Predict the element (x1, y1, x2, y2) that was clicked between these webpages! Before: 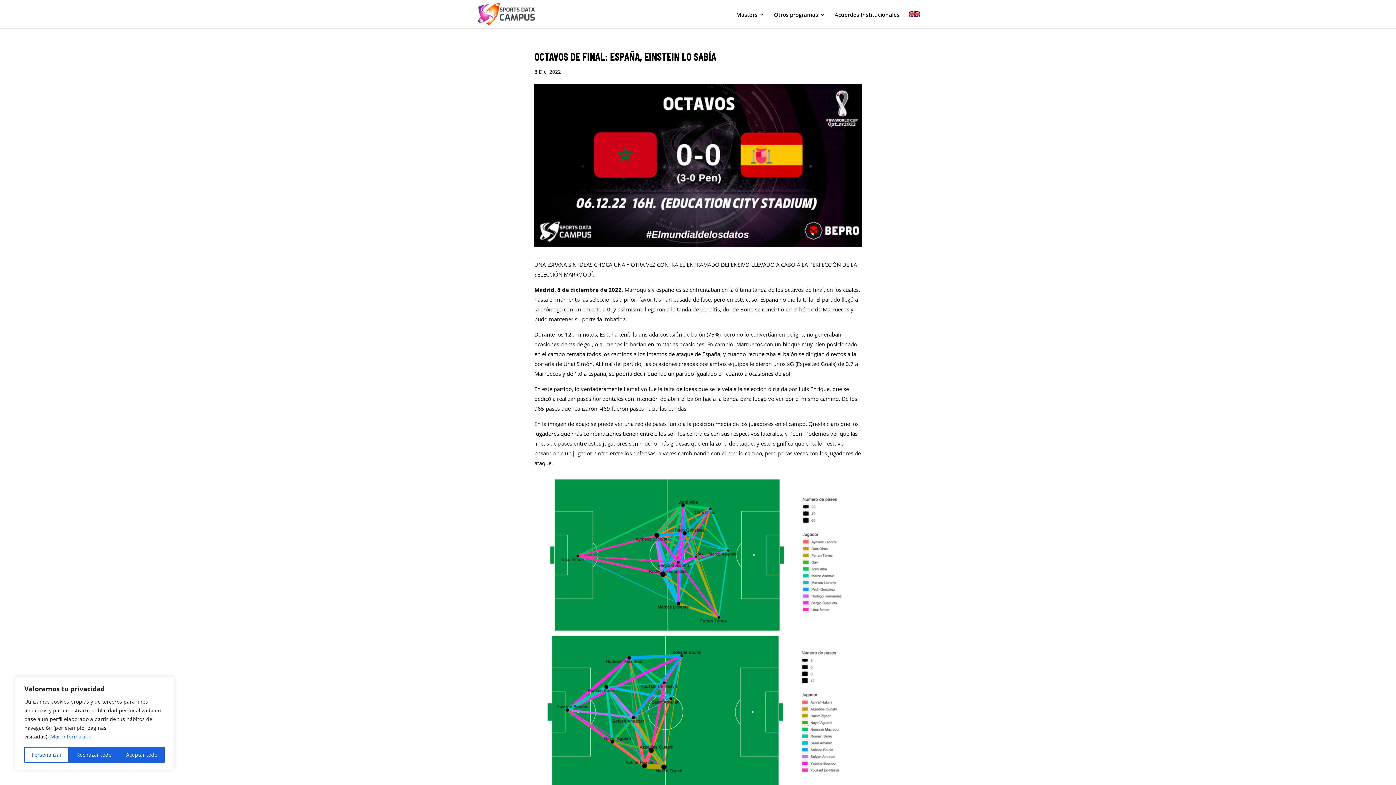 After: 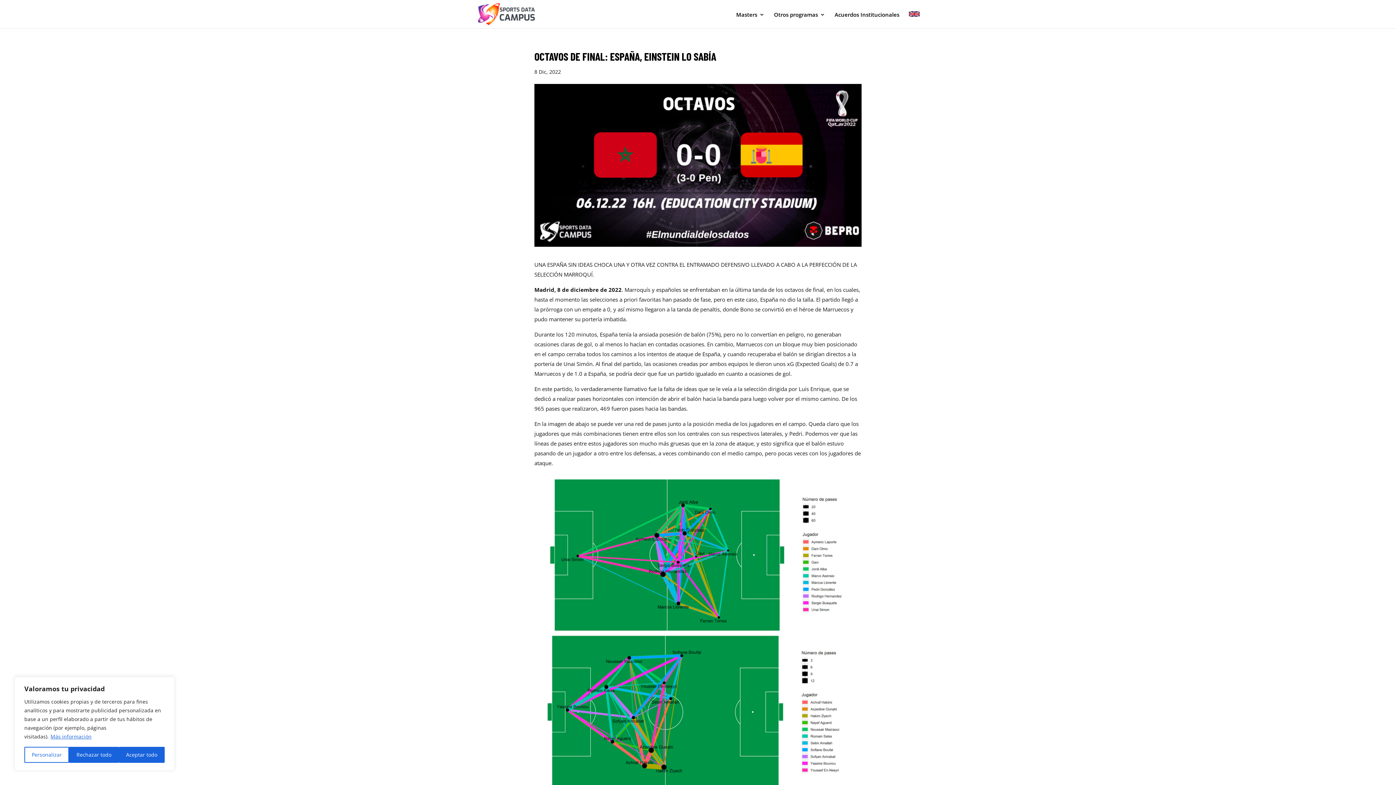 Action: bbox: (909, 11, 920, 28)